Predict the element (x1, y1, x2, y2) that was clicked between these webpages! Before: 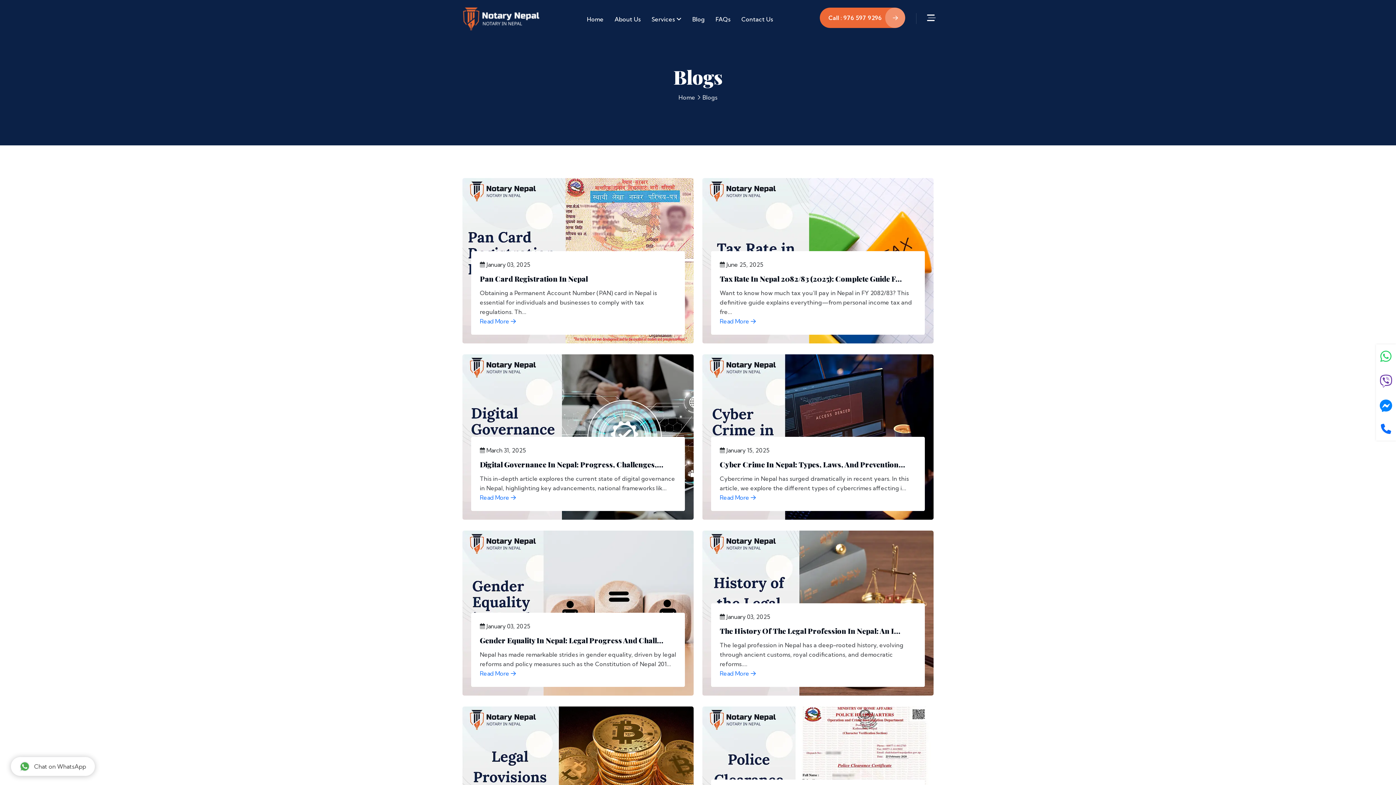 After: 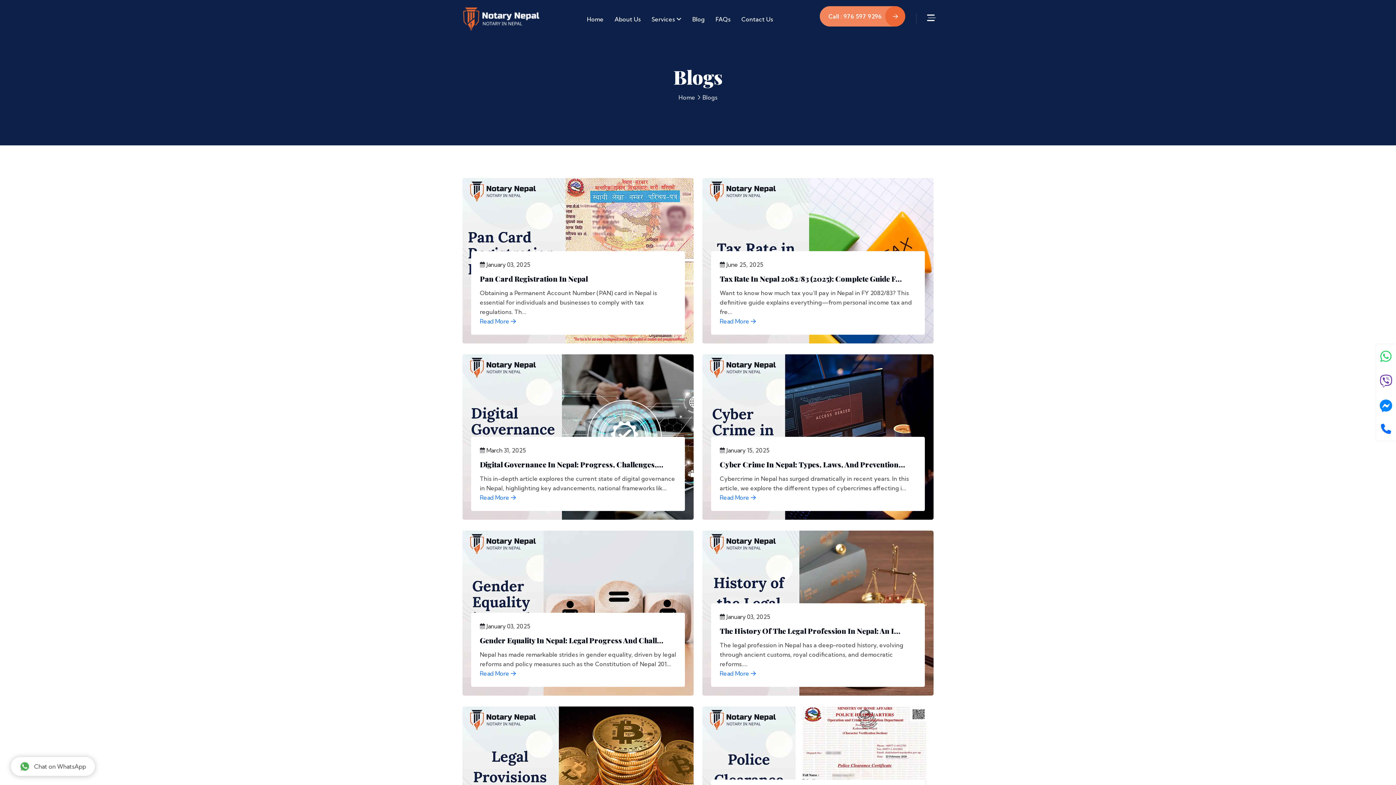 Action: bbox: (820, 7, 905, 28) label: Call : 976 597 9296 